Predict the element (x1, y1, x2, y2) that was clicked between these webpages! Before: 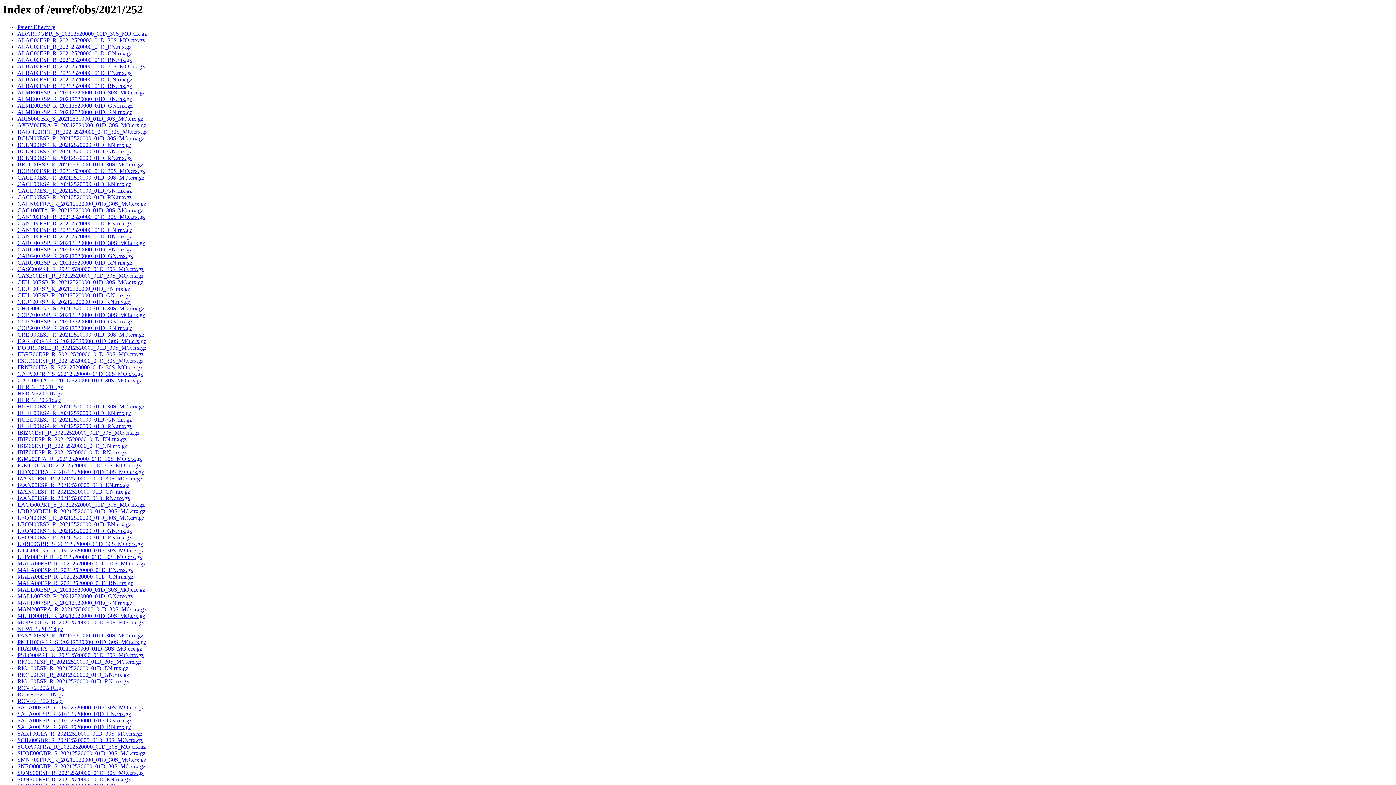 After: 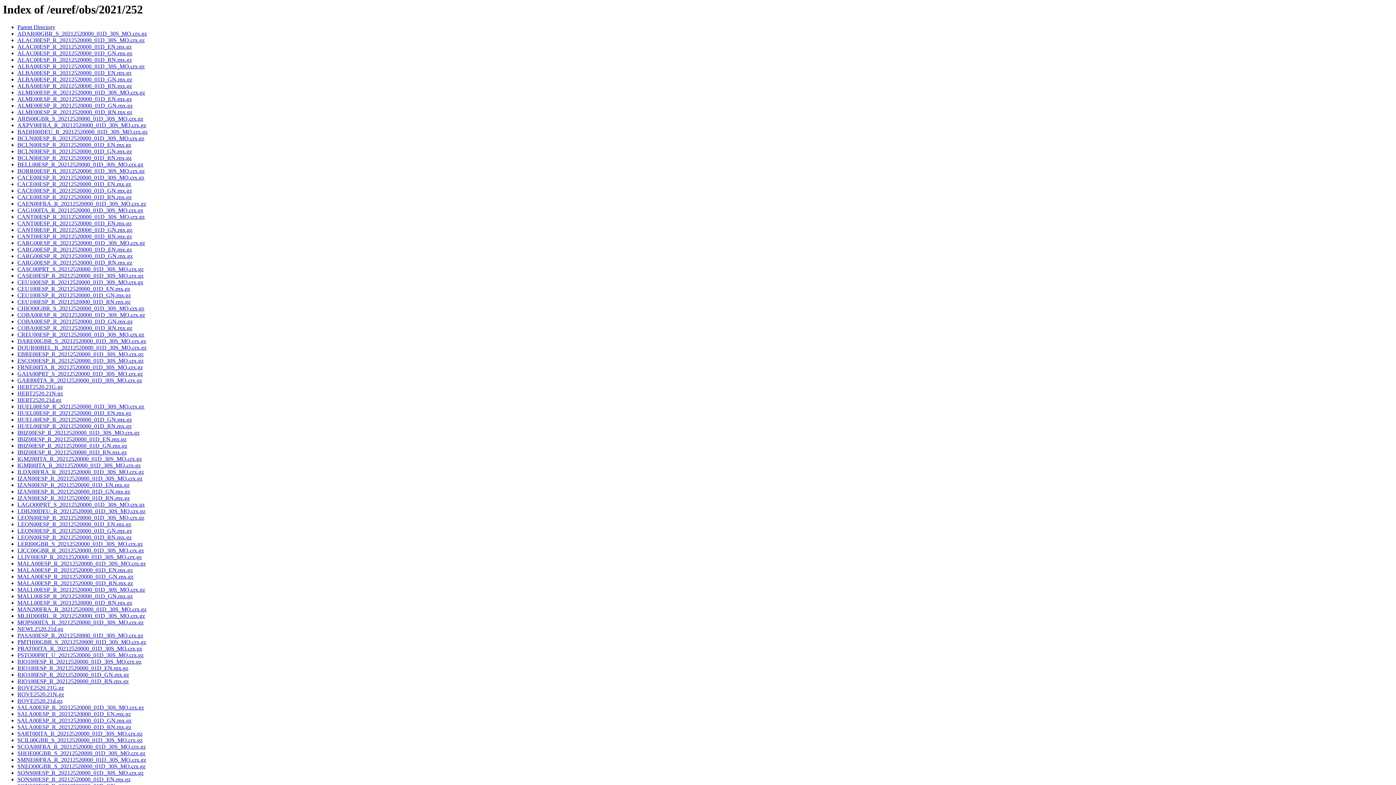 Action: bbox: (17, 331, 144, 337) label: CREU00ESP_R_20212520000_01D_30S_MO.crx.gz